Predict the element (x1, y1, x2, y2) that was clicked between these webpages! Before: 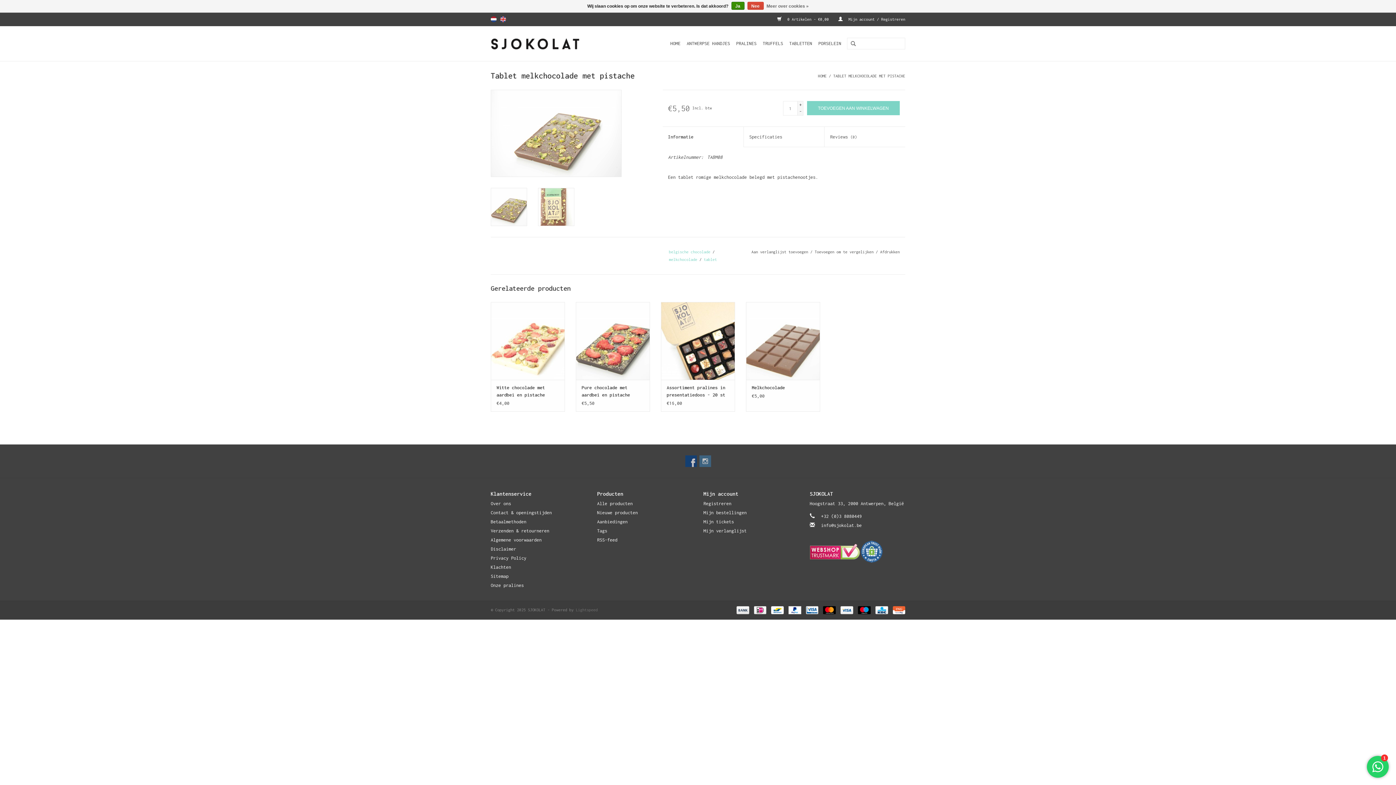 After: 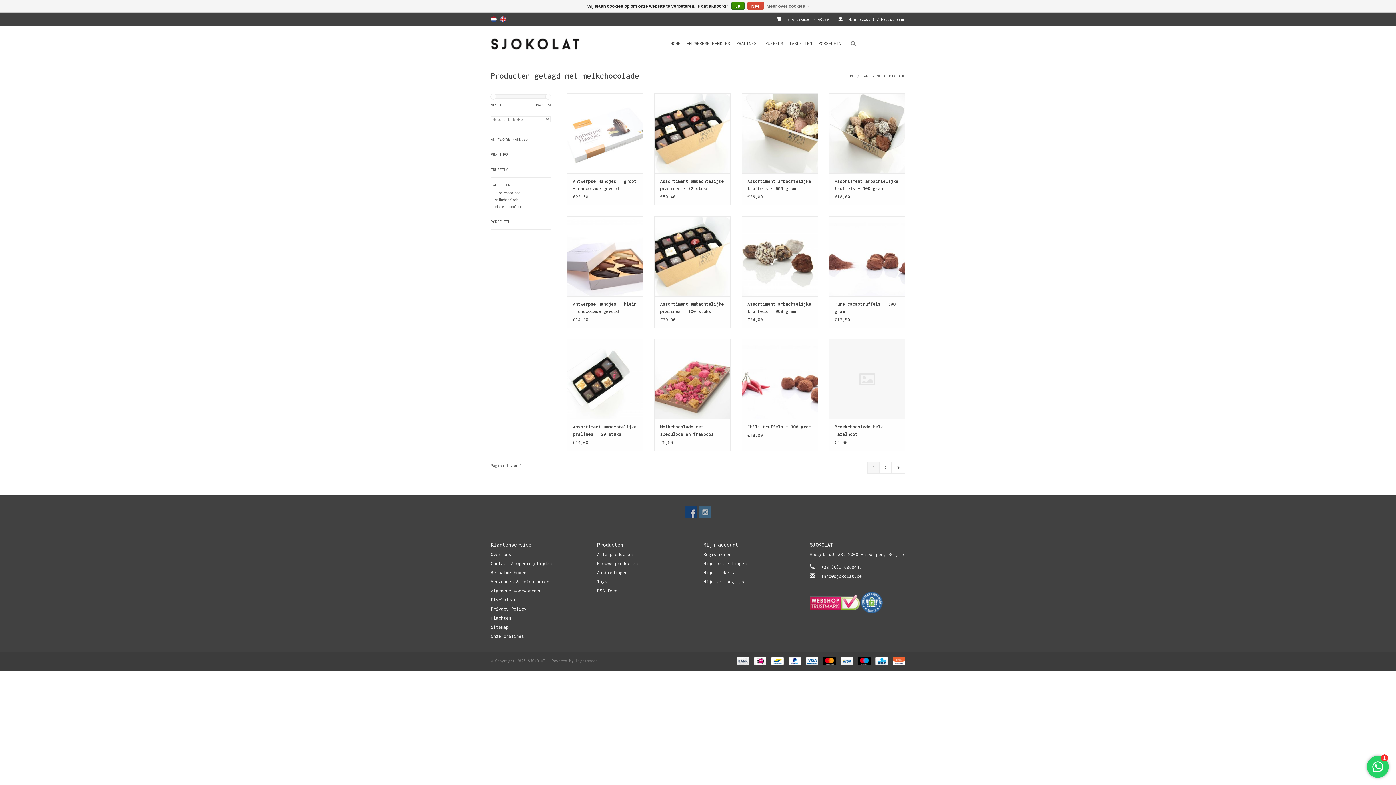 Action: bbox: (669, 257, 697, 261) label: melkchocolade